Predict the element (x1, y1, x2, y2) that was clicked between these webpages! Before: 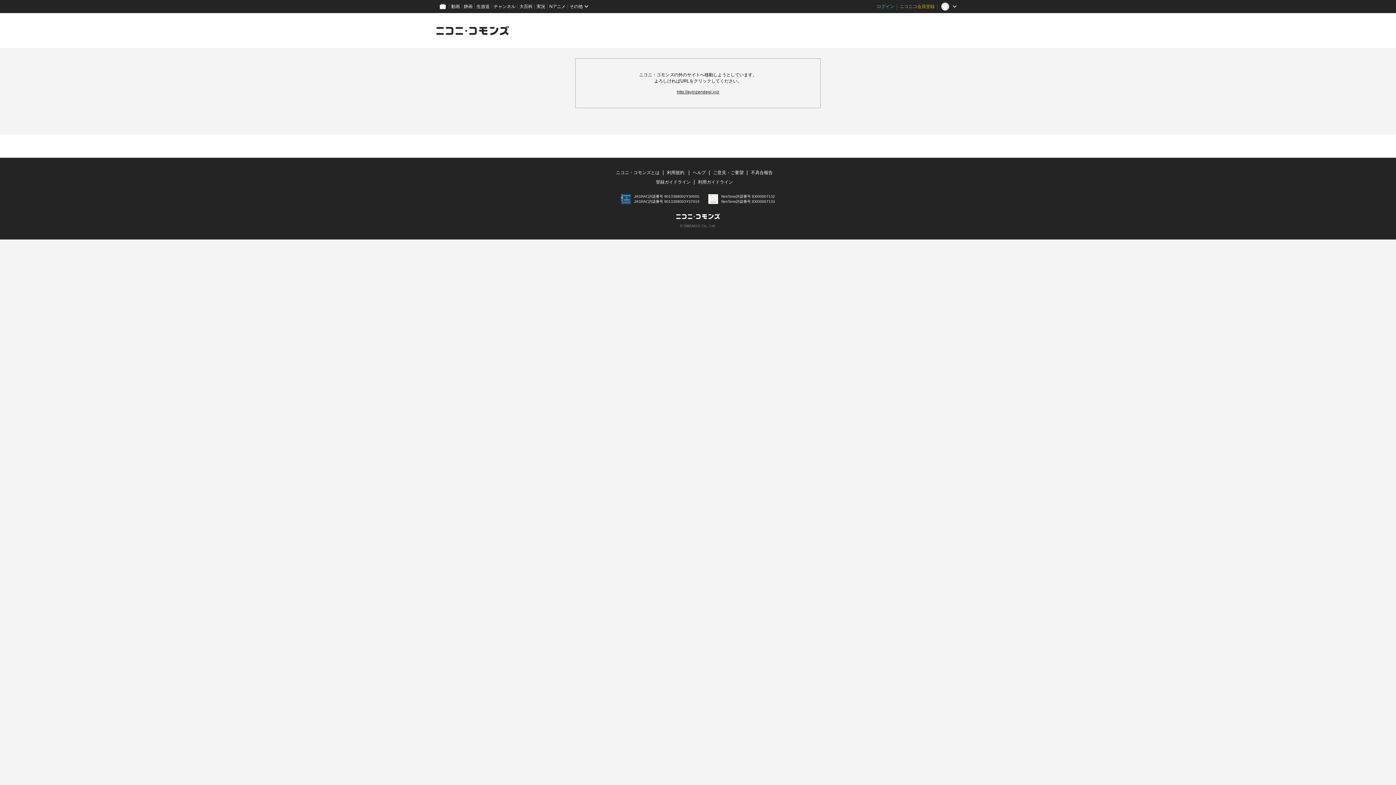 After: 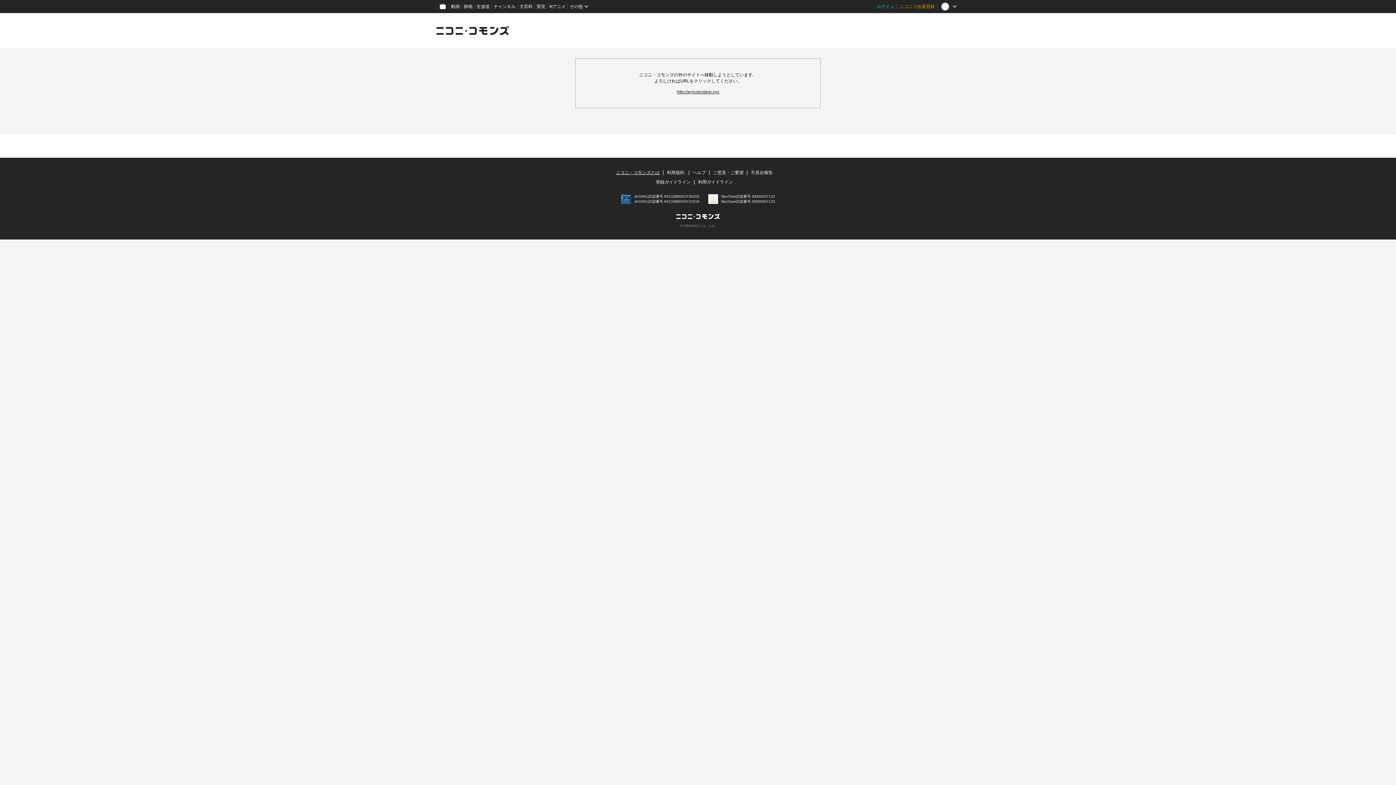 Action: label: ニコニ・コモンズとは bbox: (616, 170, 659, 175)